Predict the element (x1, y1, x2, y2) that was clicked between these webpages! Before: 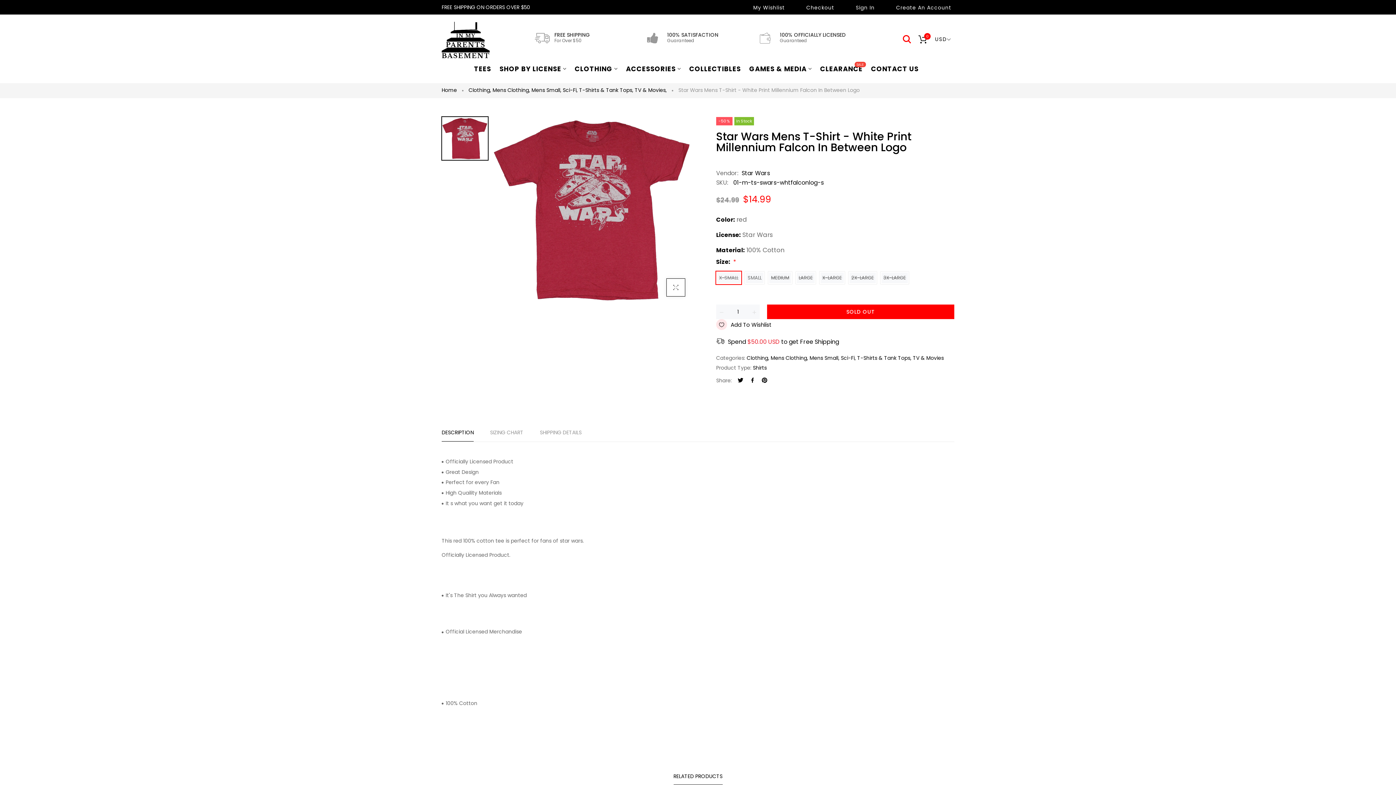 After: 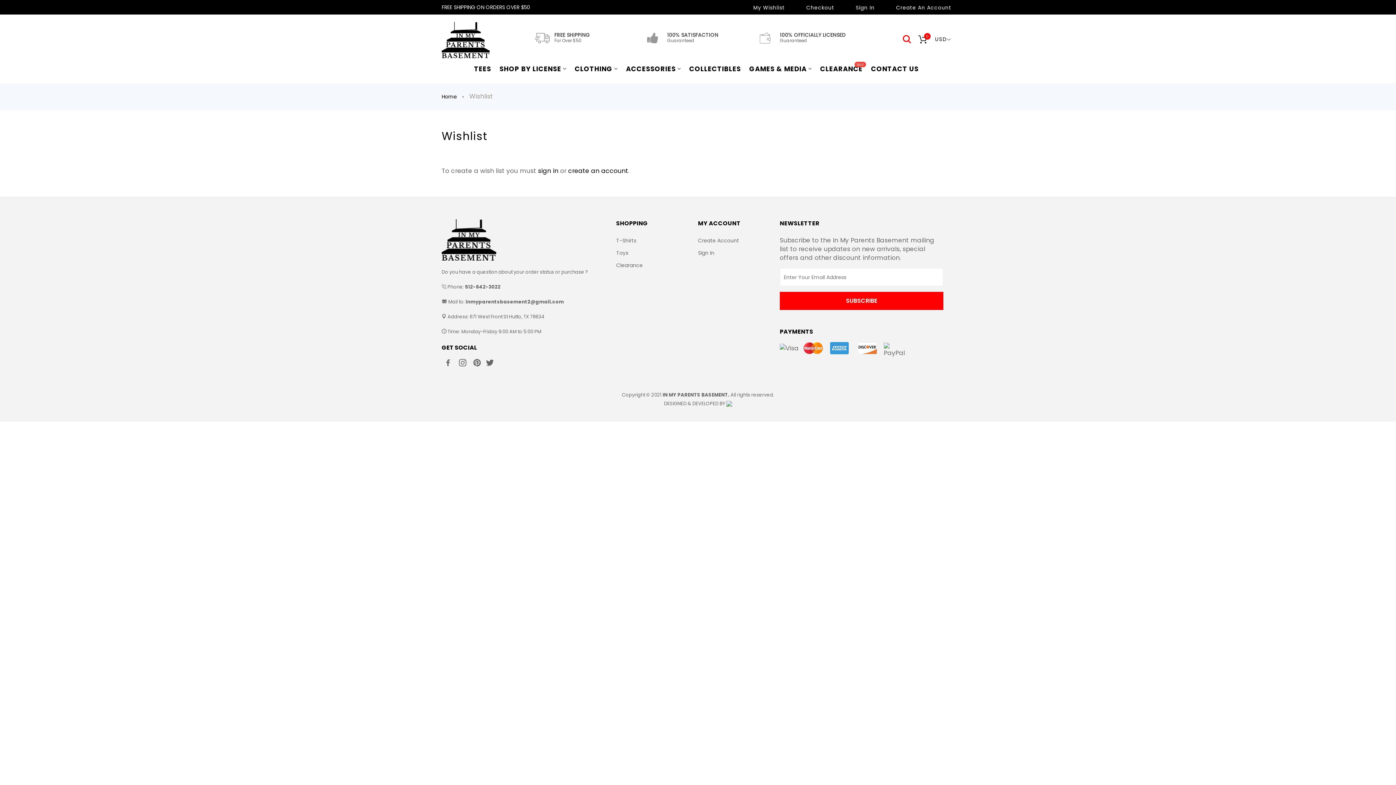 Action: label: My Wishlist bbox: (753, 4, 785, 11)